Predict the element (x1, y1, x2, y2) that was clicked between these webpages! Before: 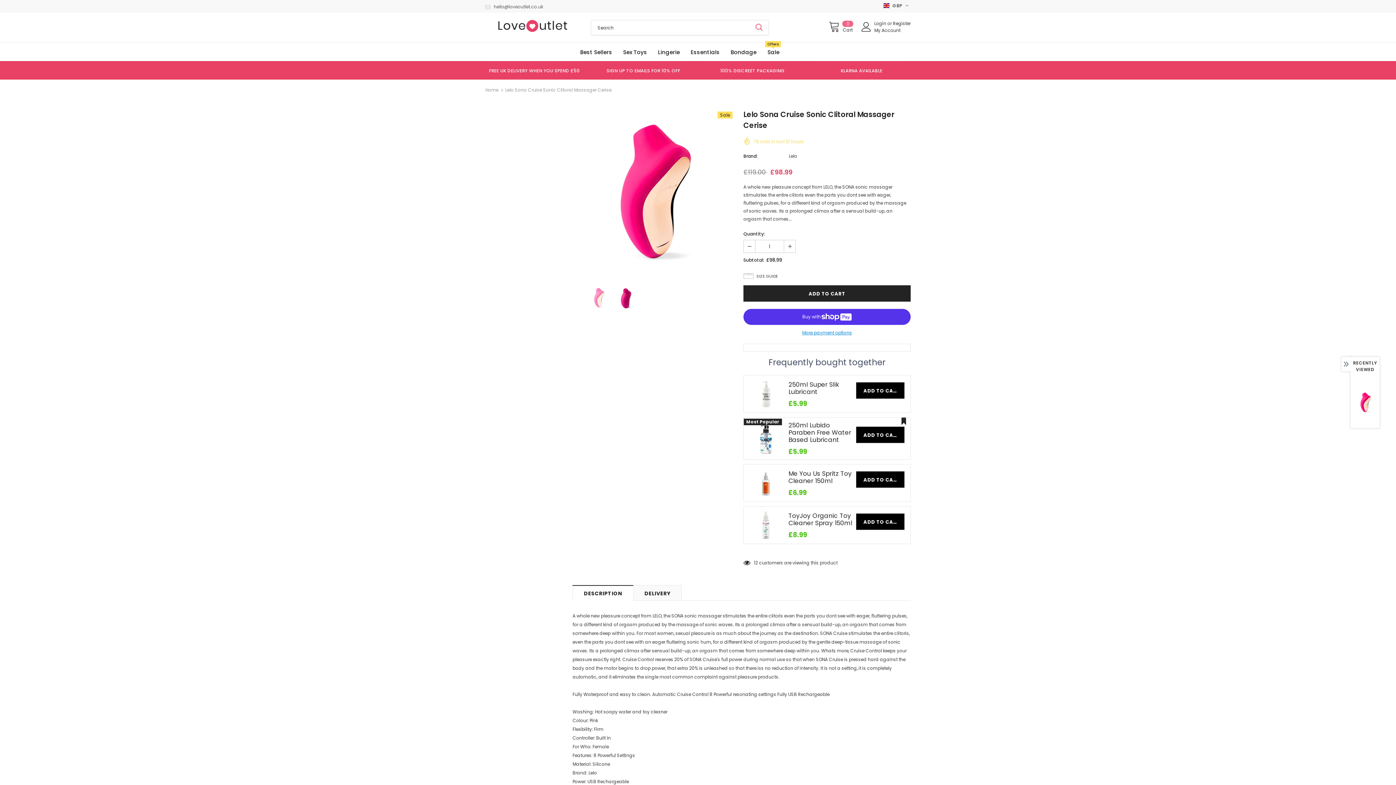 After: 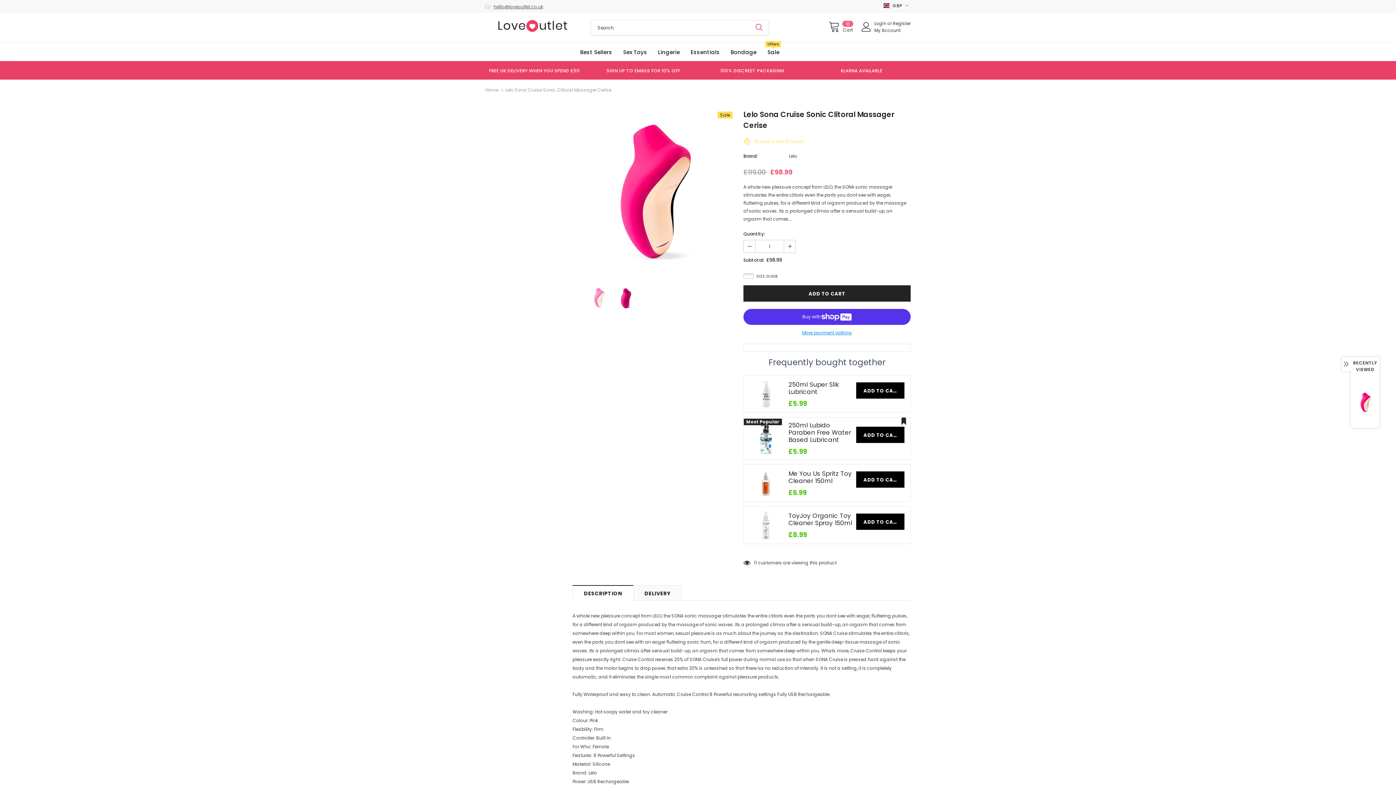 Action: label: hello@loveoutlet.co.uk bbox: (493, 3, 543, 9)